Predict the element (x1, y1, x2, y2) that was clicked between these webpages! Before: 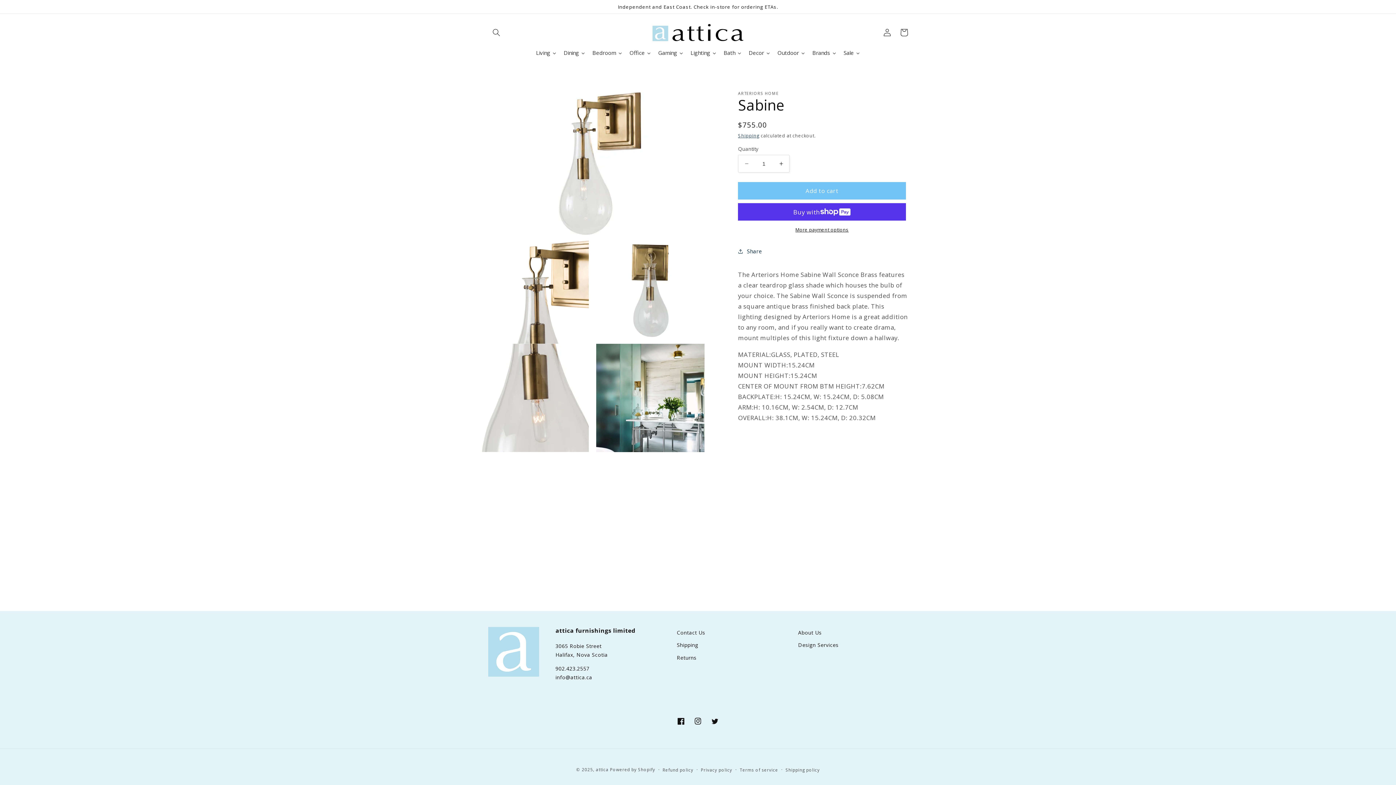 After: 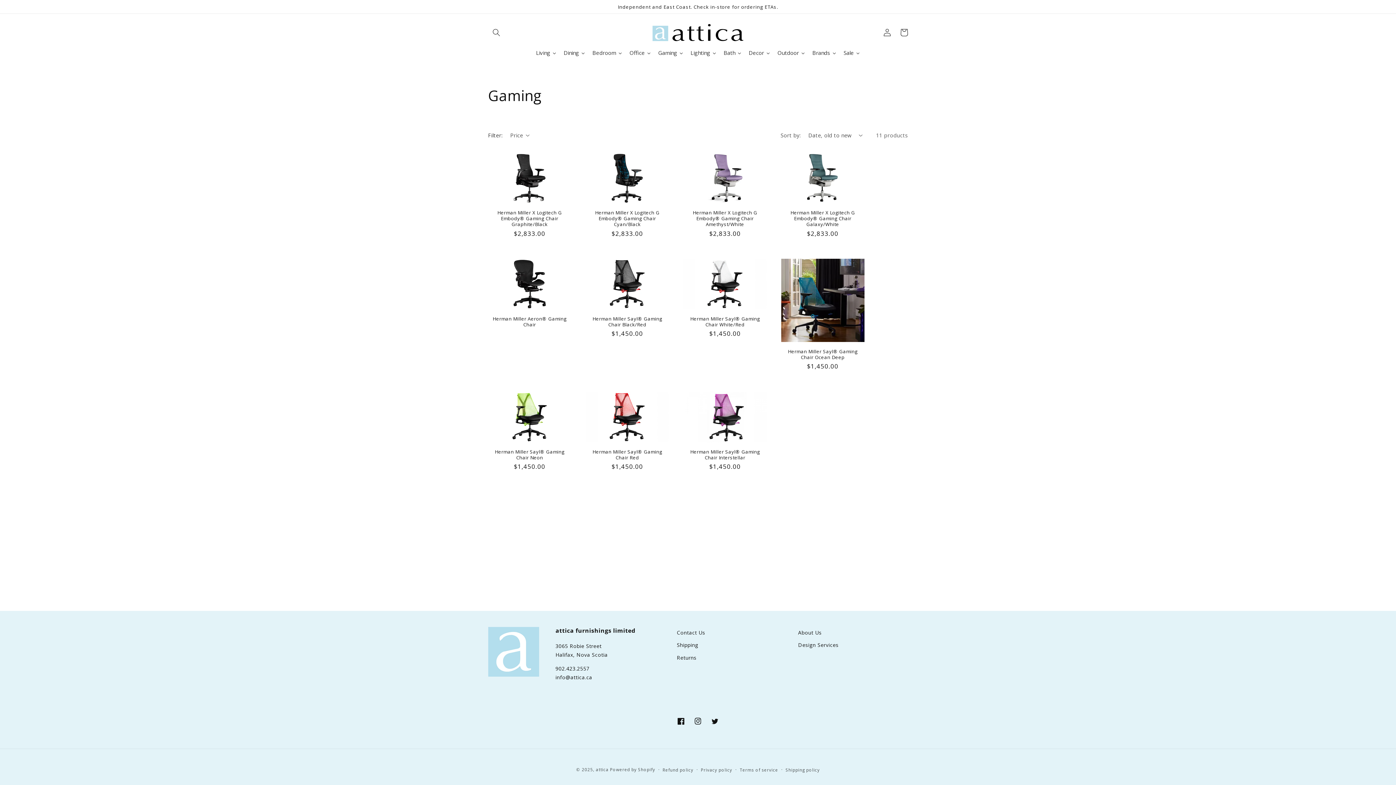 Action: bbox: (654, 43, 687, 62) label: Gaming